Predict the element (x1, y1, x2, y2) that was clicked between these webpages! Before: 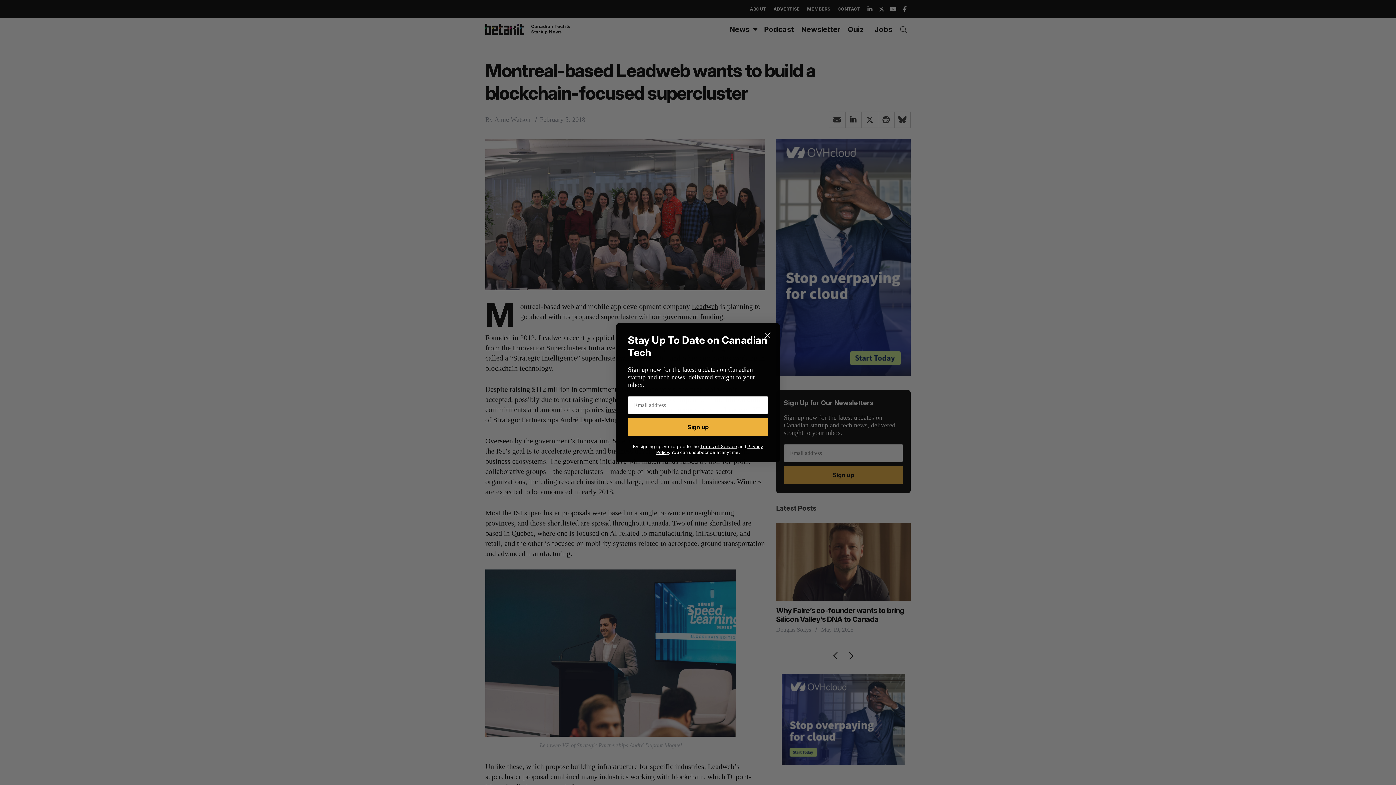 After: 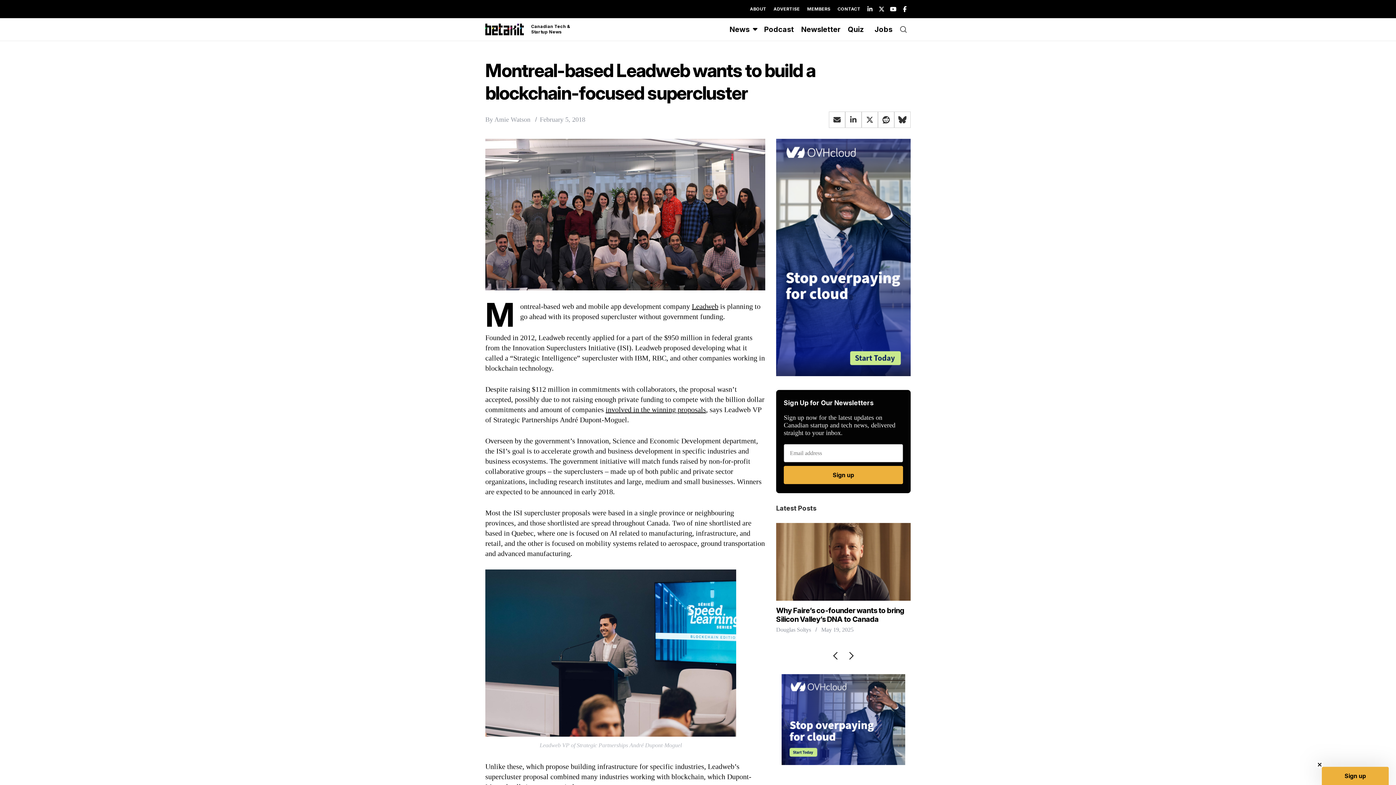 Action: label: Close dialog bbox: (761, 328, 774, 341)